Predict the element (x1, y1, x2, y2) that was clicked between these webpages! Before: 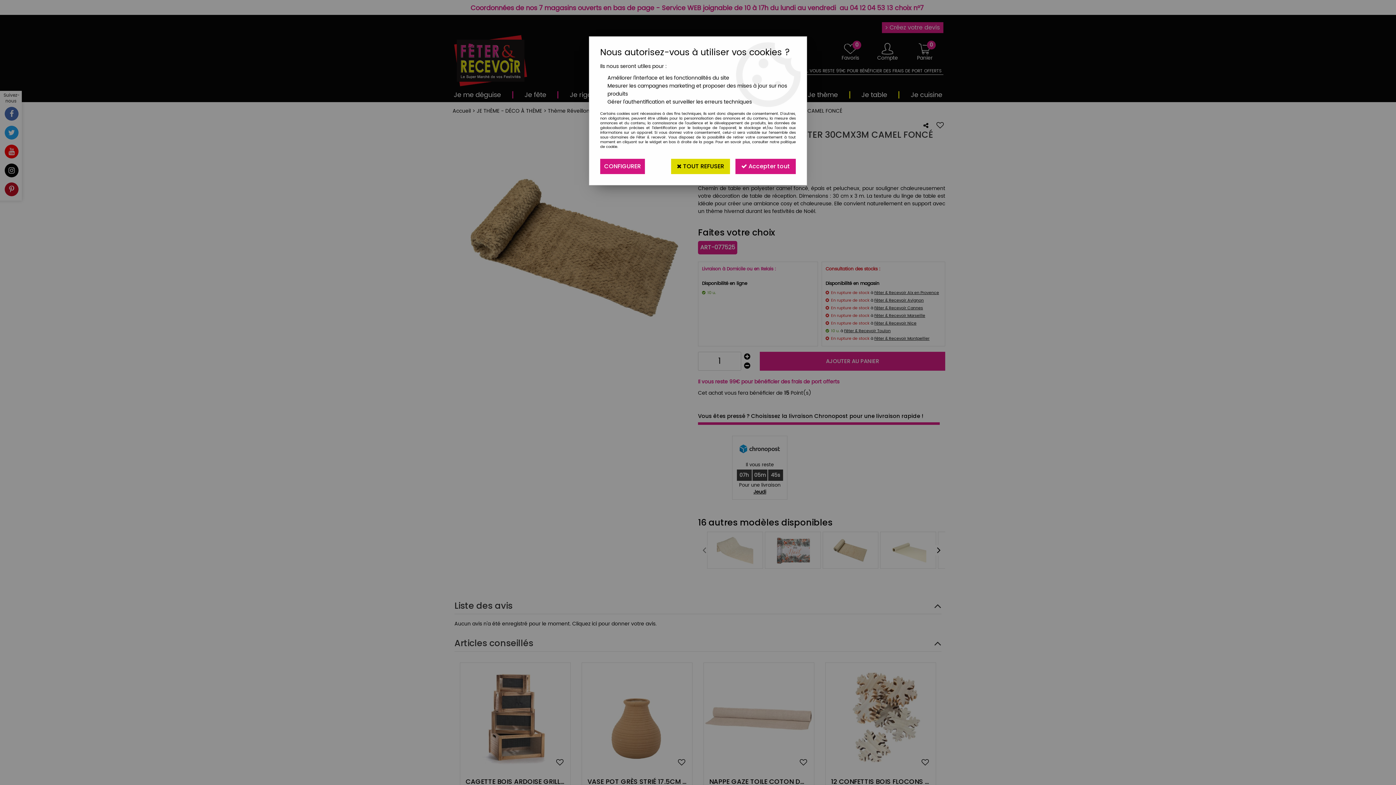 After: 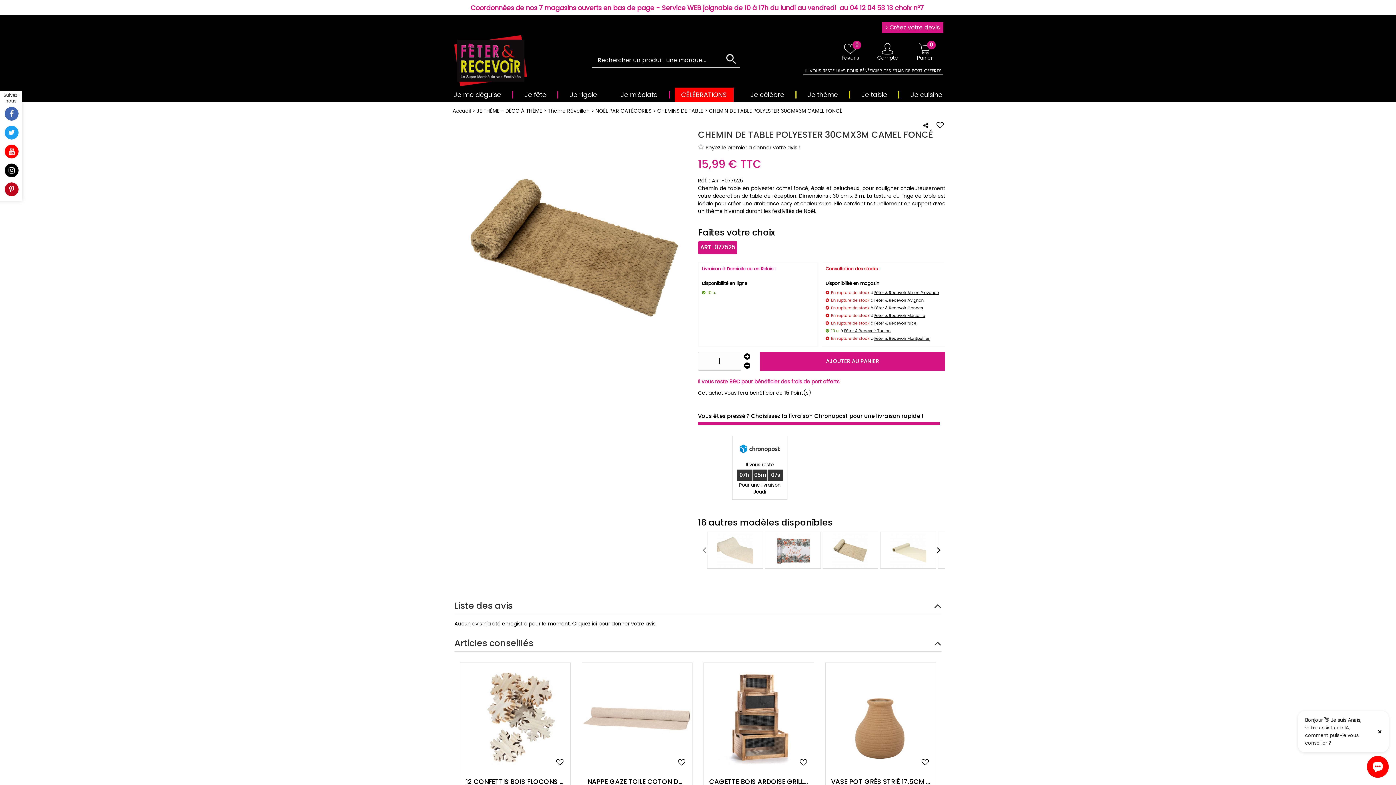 Action: bbox: (735, 158, 796, 174) label:  Accepter tout